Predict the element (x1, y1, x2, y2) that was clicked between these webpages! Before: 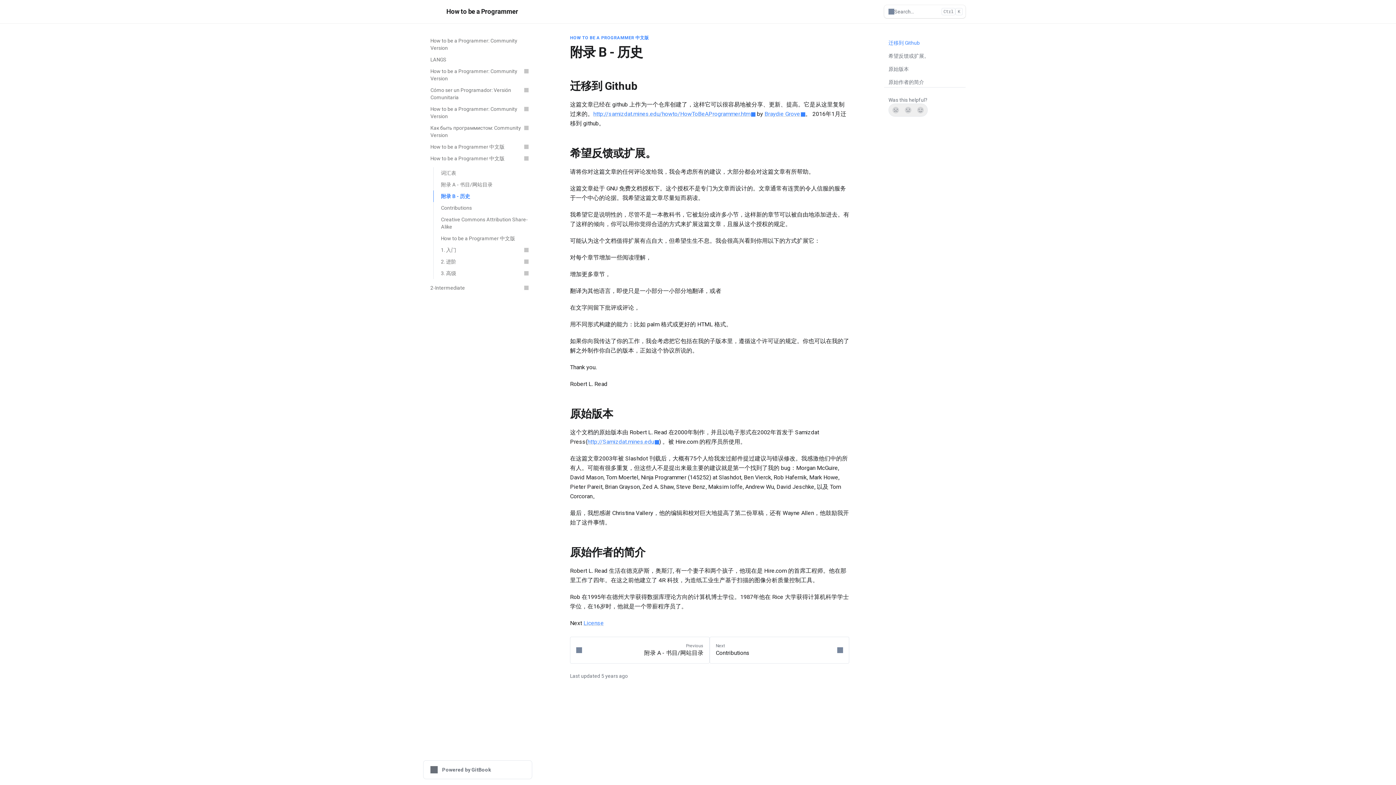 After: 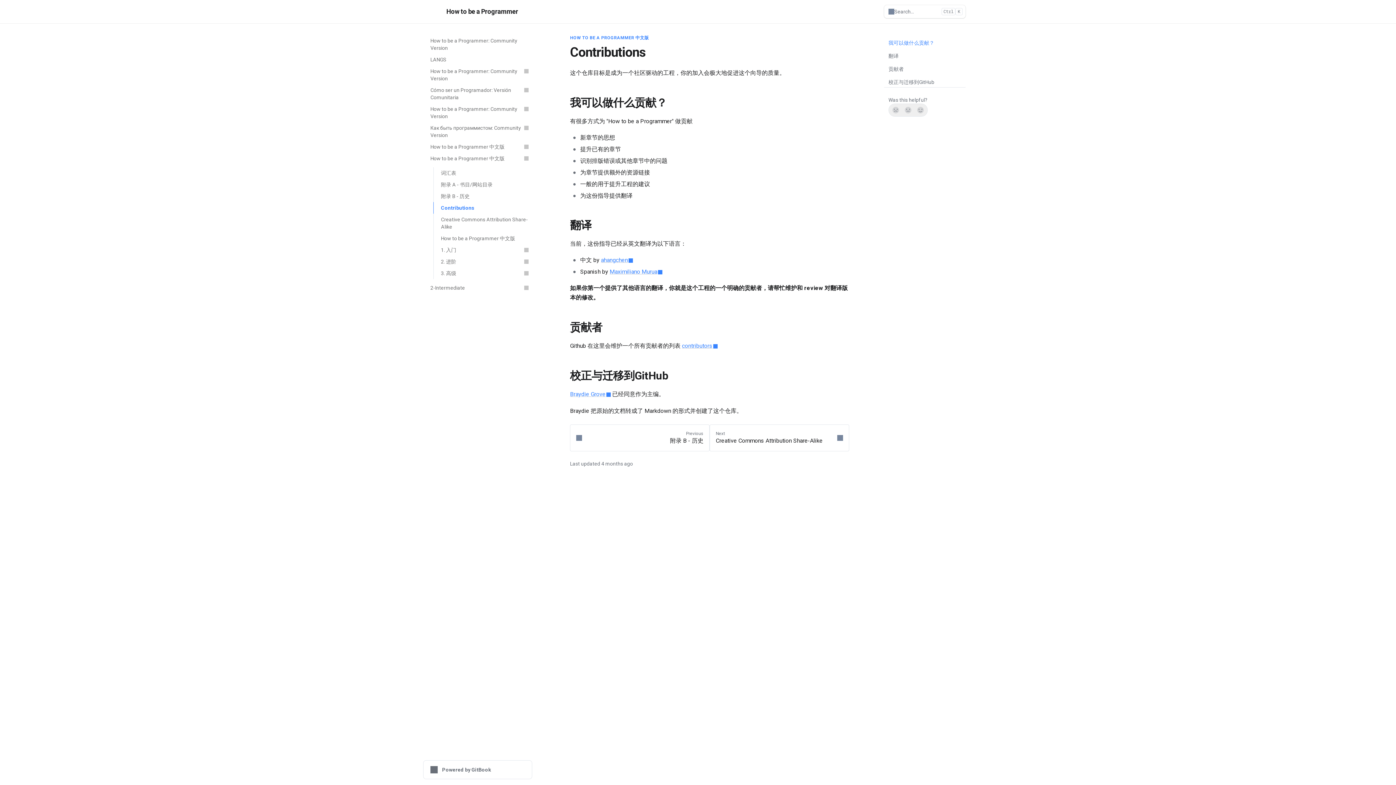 Action: bbox: (709, 637, 849, 664) label: Next
Contributions